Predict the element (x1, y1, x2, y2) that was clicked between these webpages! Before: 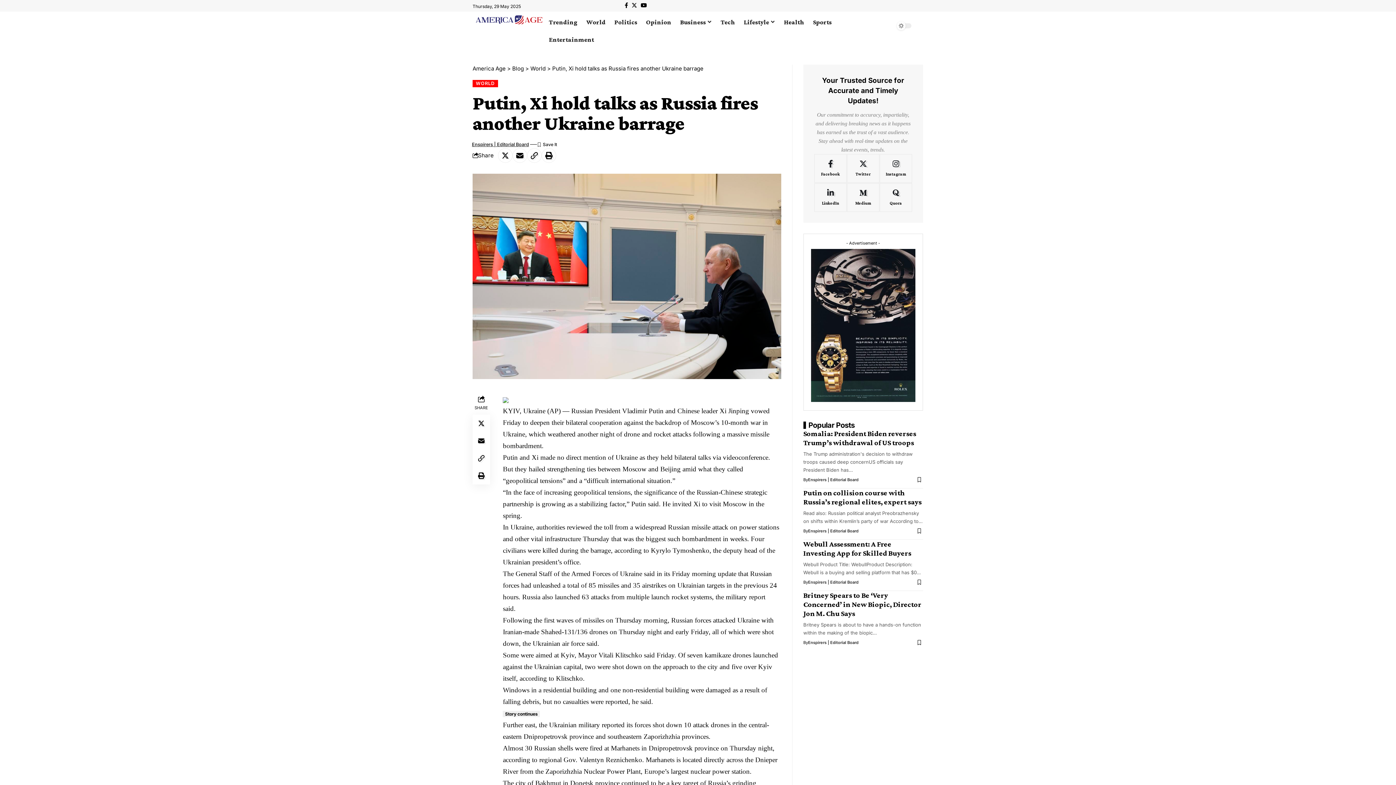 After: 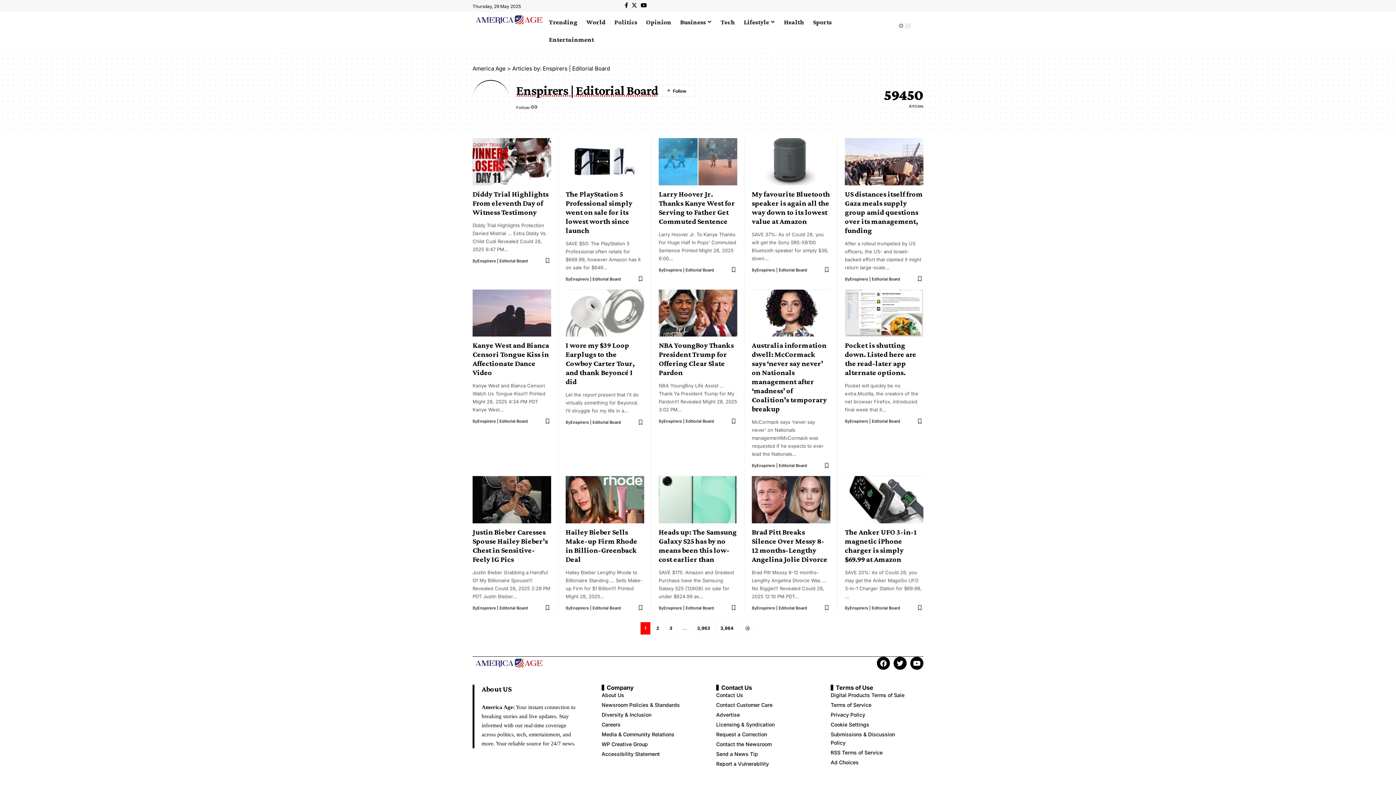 Action: bbox: (808, 528, 858, 534) label: Enspirers | Editorial Board